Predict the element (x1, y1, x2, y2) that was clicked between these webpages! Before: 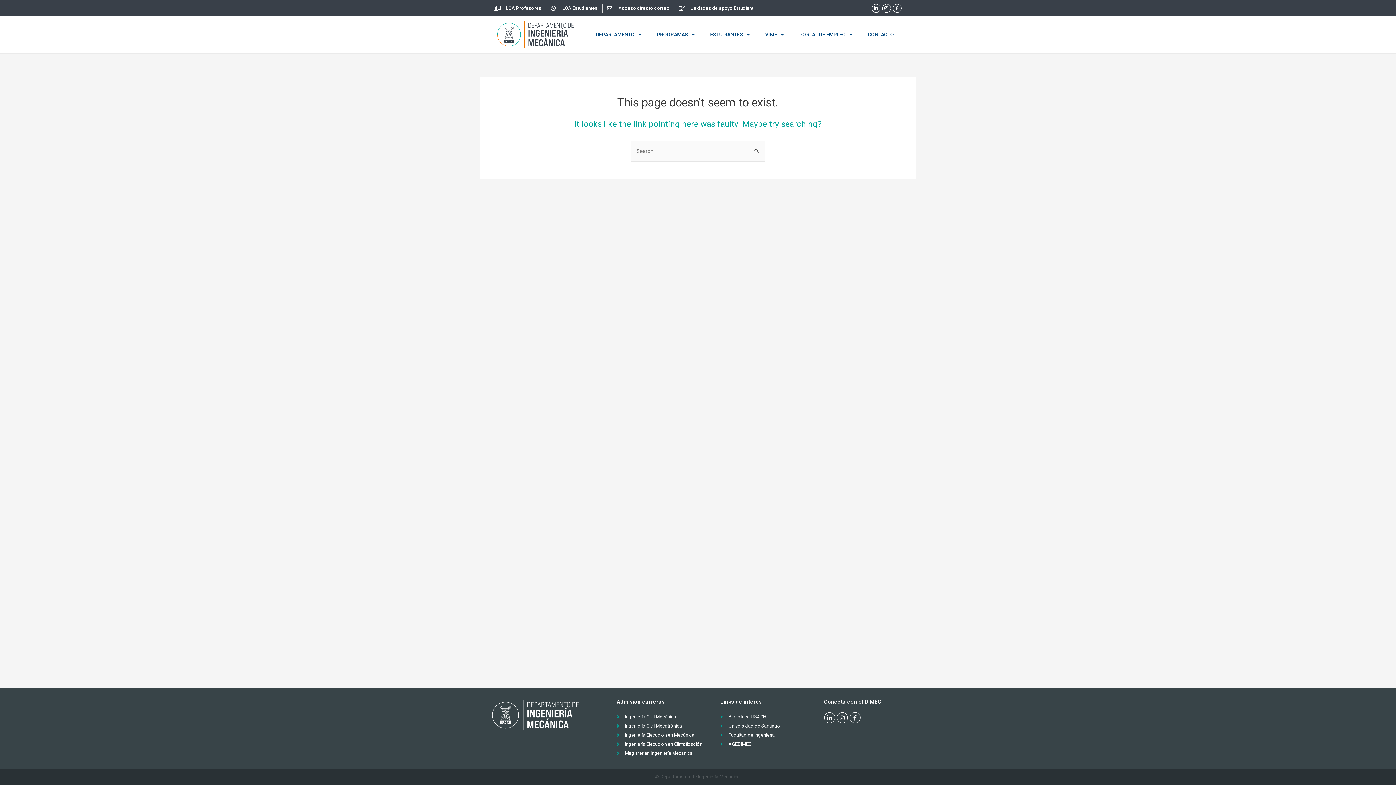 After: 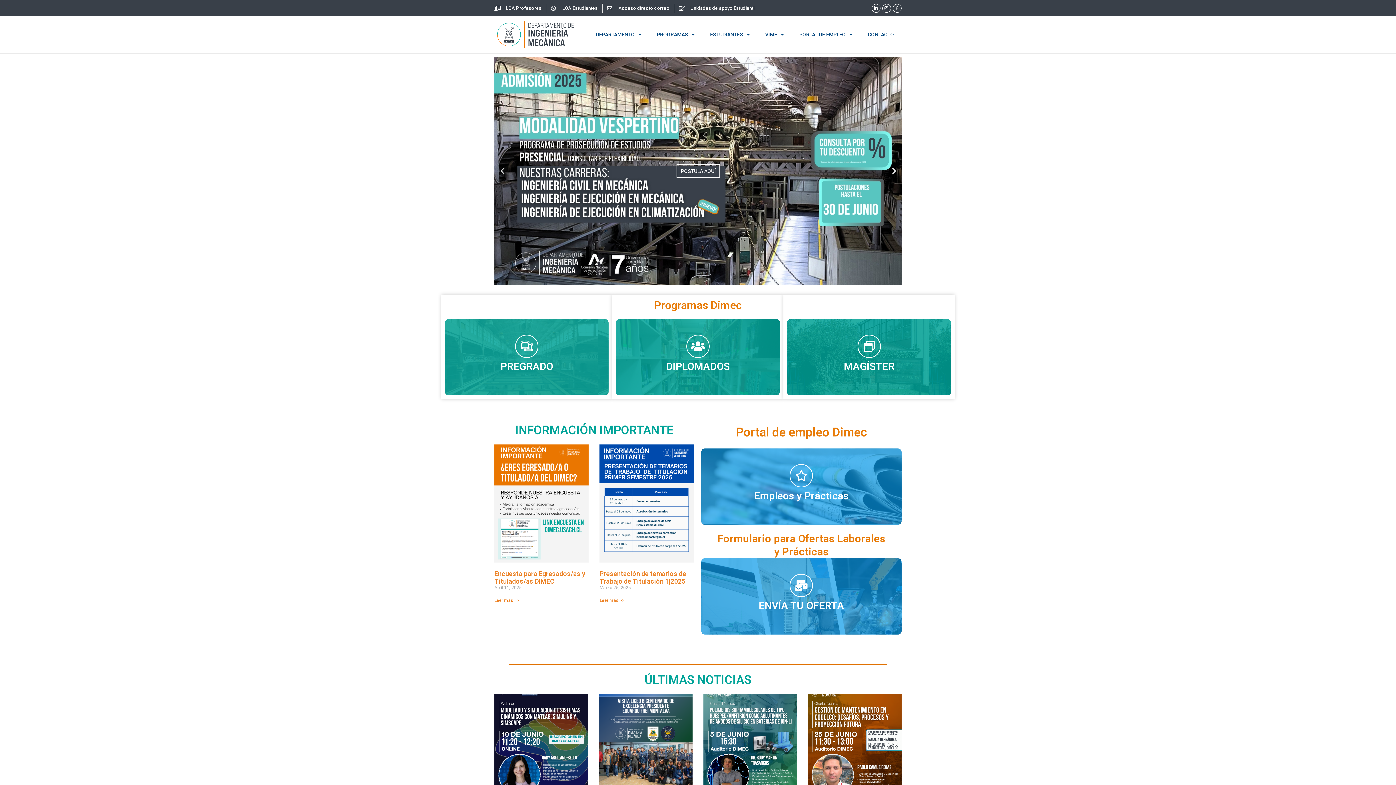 Action: bbox: (494, 20, 577, 49)